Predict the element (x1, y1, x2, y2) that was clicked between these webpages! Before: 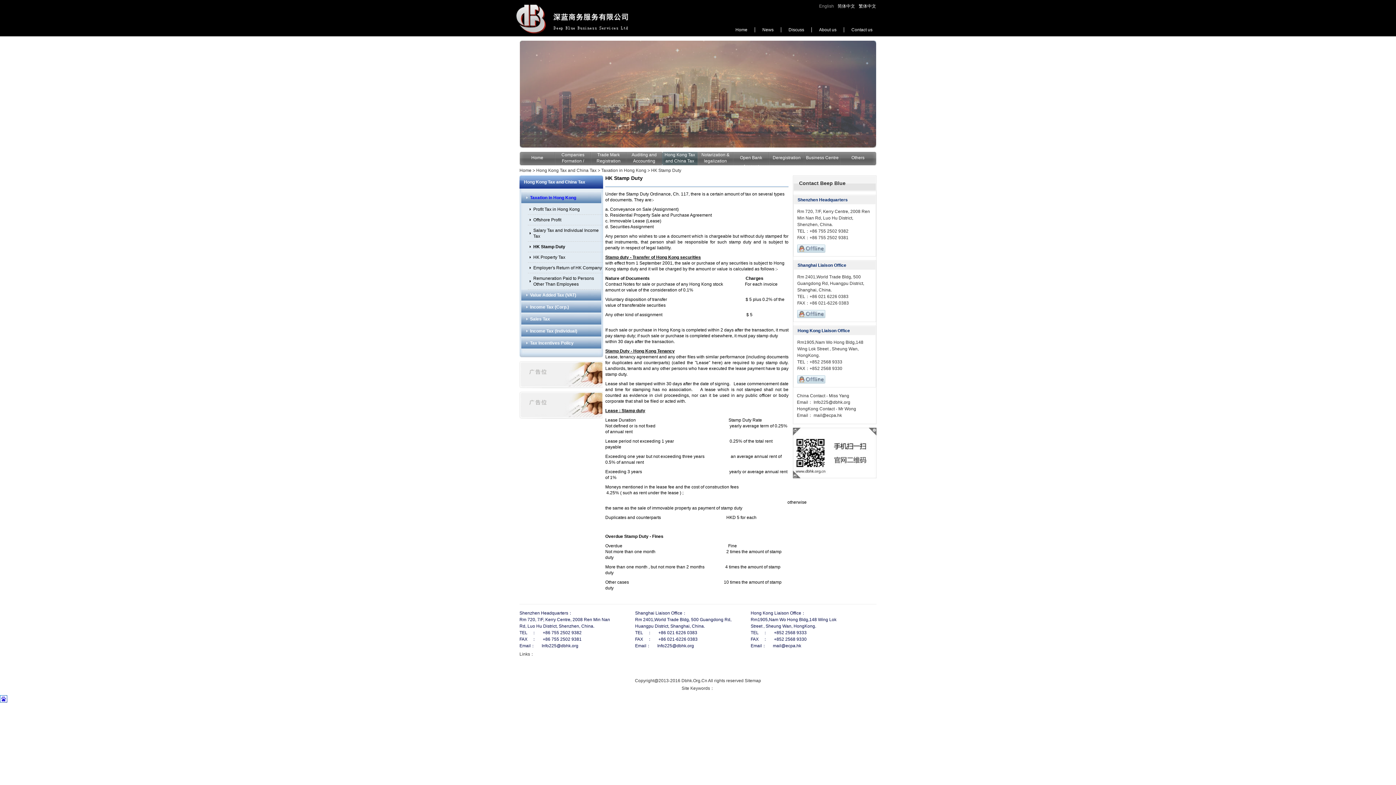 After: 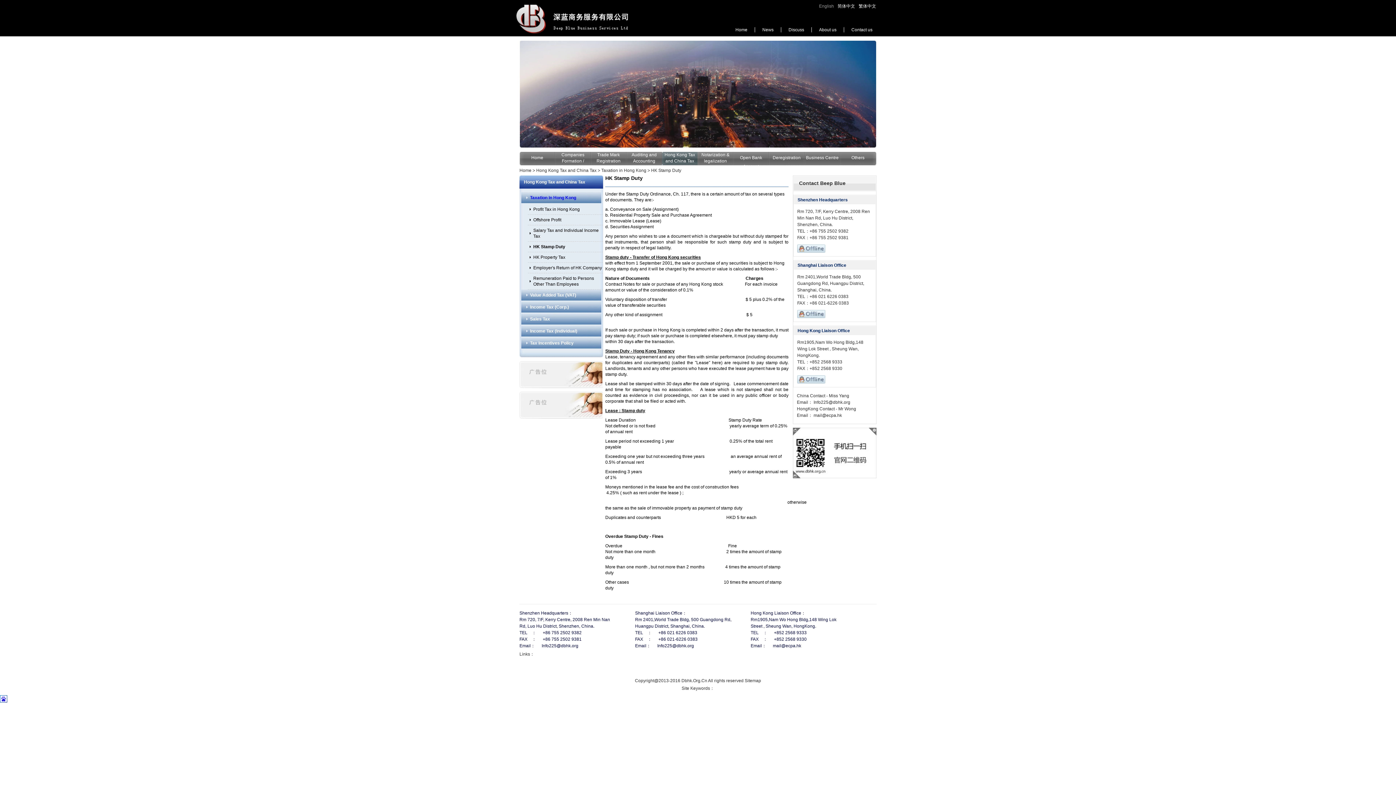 Action: bbox: (797, 314, 825, 319)